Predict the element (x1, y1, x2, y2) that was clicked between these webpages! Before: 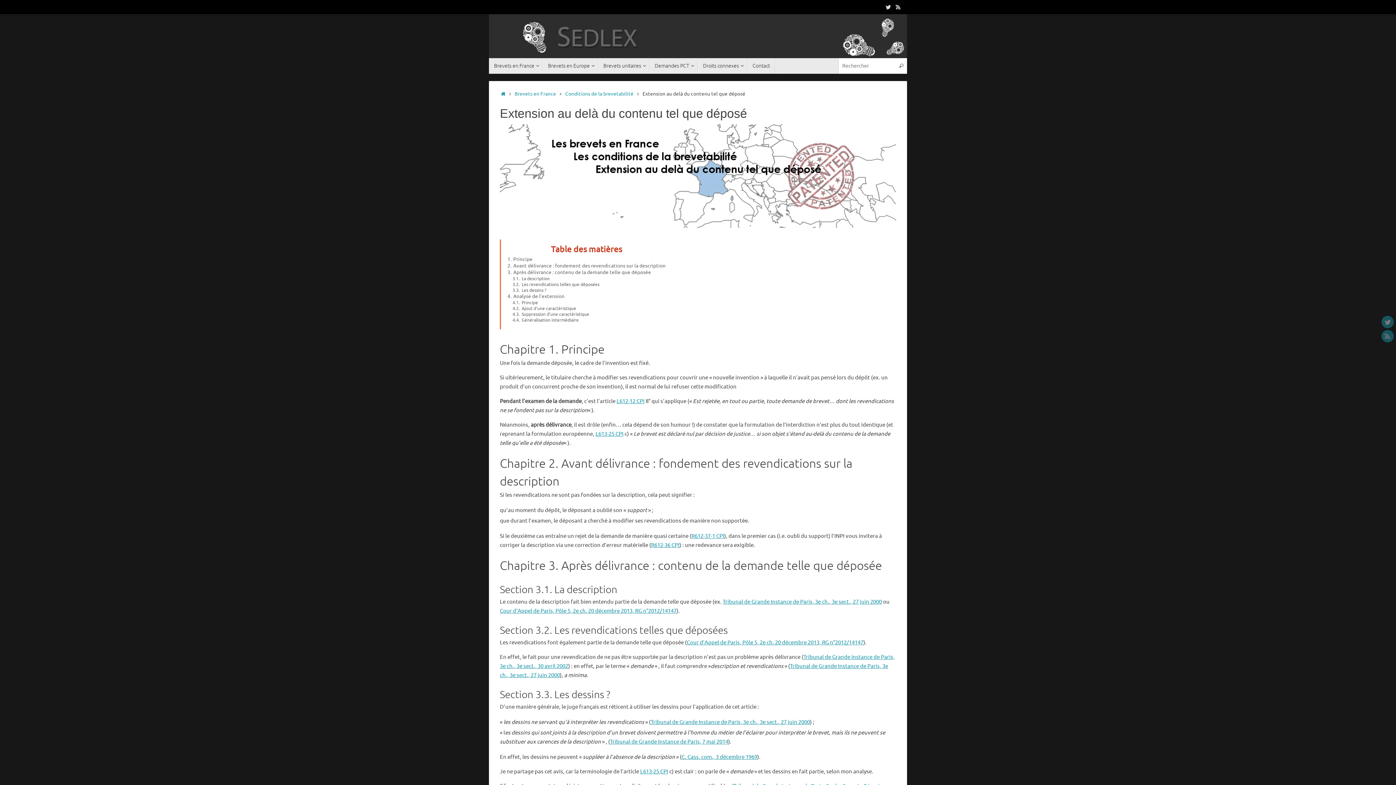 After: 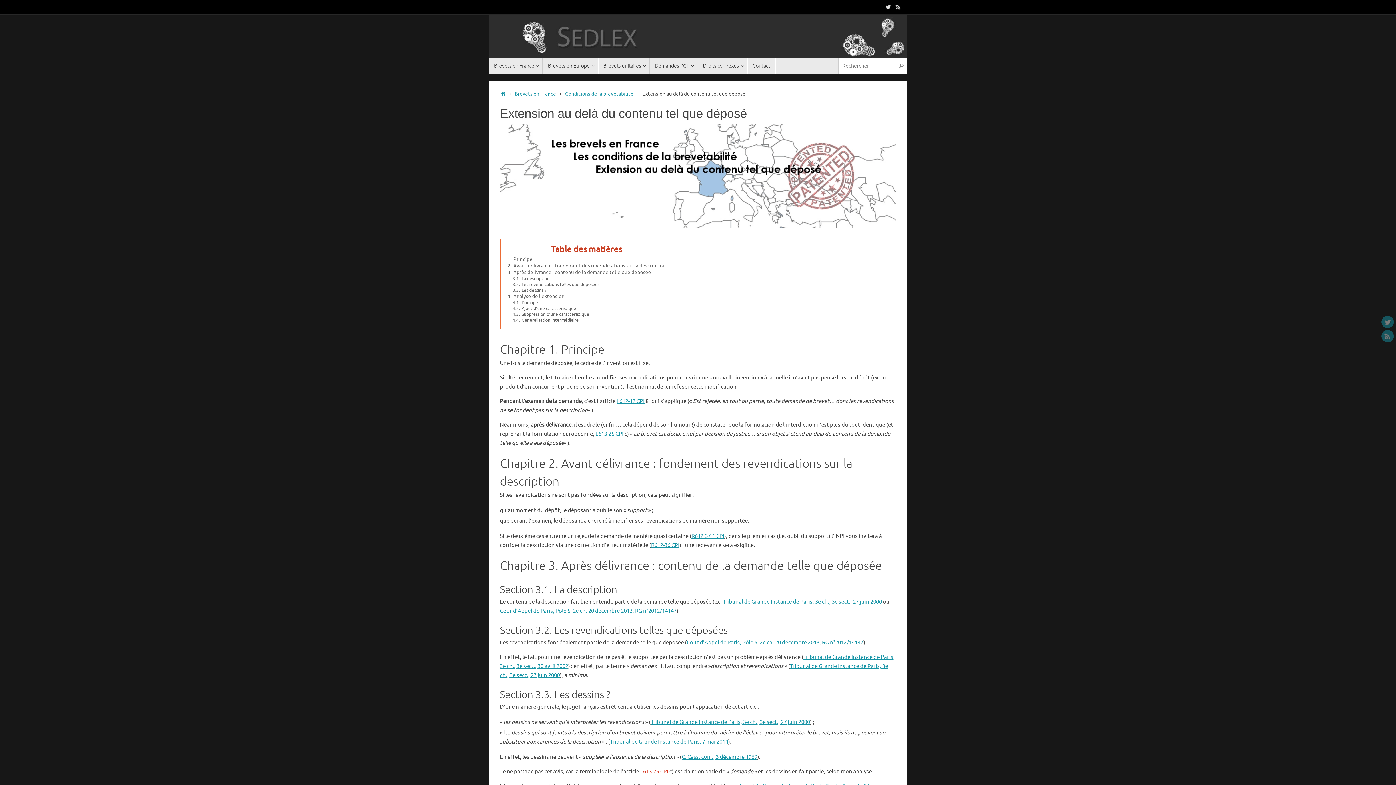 Action: label: L613-25 CPI bbox: (640, 768, 668, 775)